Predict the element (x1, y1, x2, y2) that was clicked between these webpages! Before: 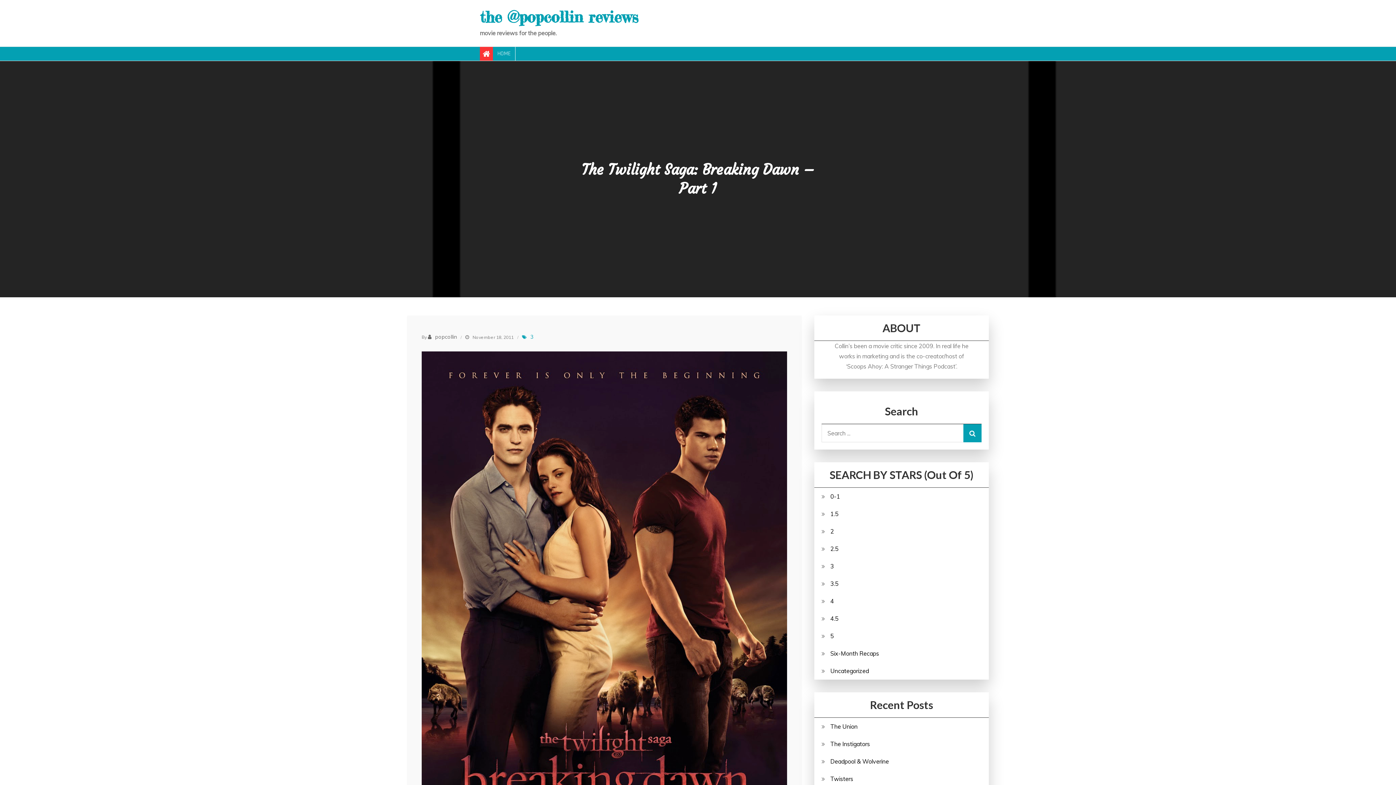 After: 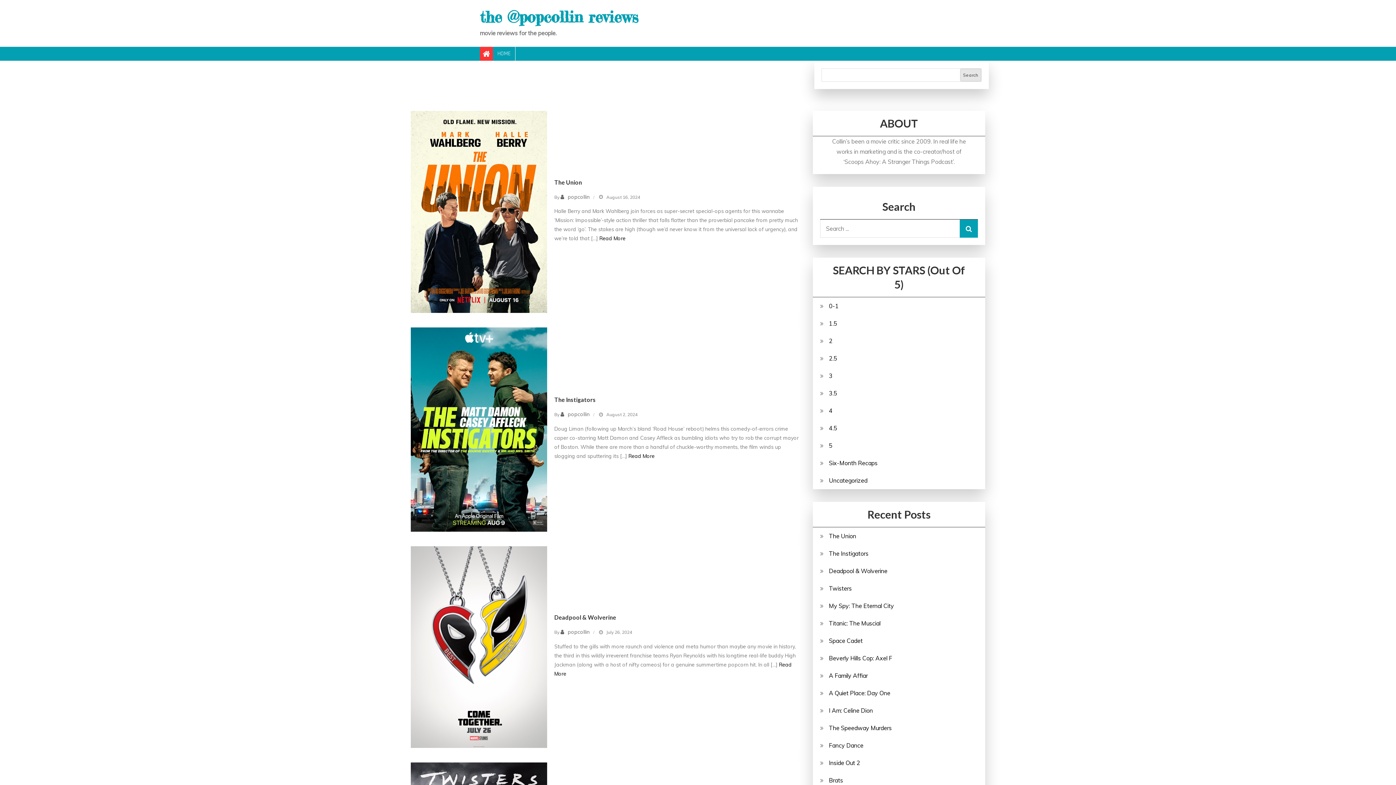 Action: label: HOME bbox: (492, 46, 515, 60)